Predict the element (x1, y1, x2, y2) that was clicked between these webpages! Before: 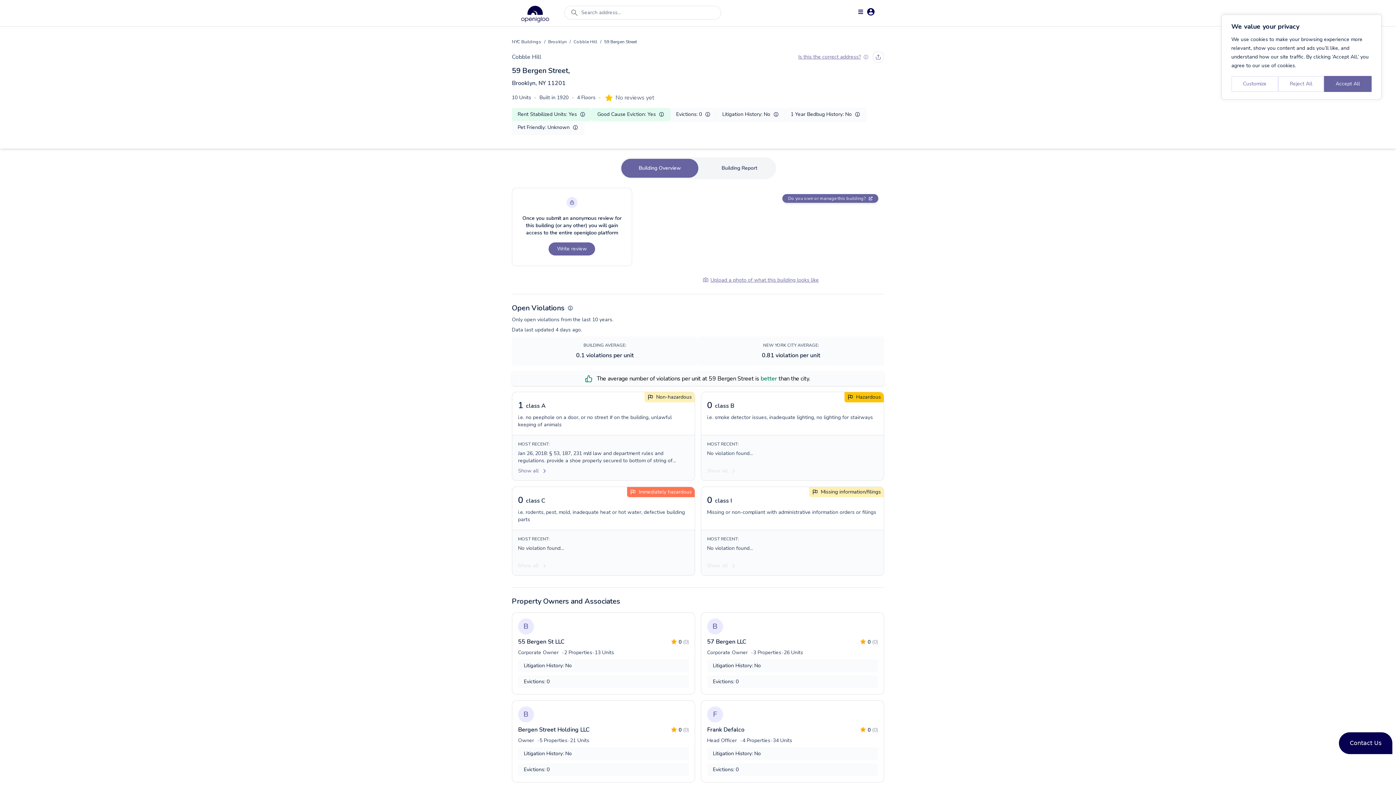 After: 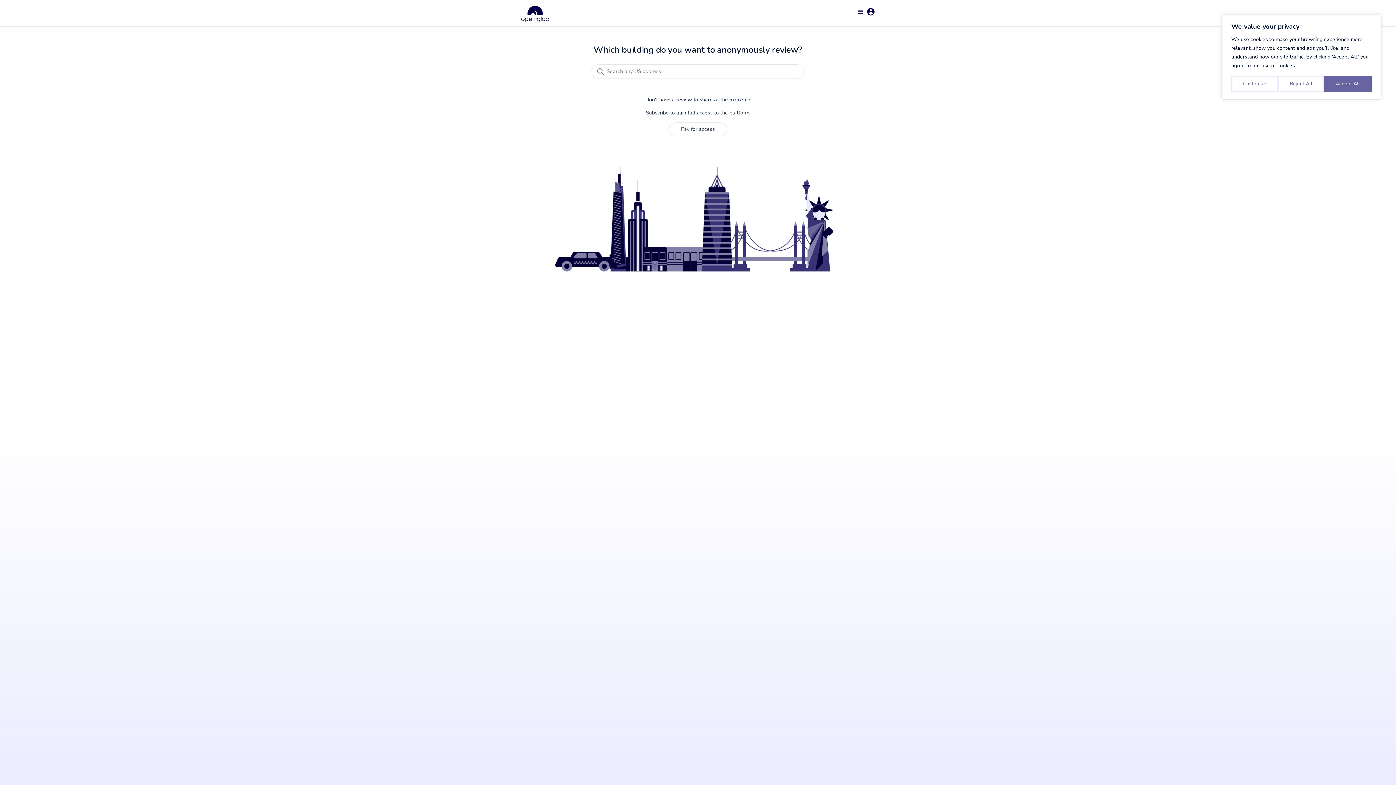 Action: bbox: (548, 242, 595, 255) label: Write review